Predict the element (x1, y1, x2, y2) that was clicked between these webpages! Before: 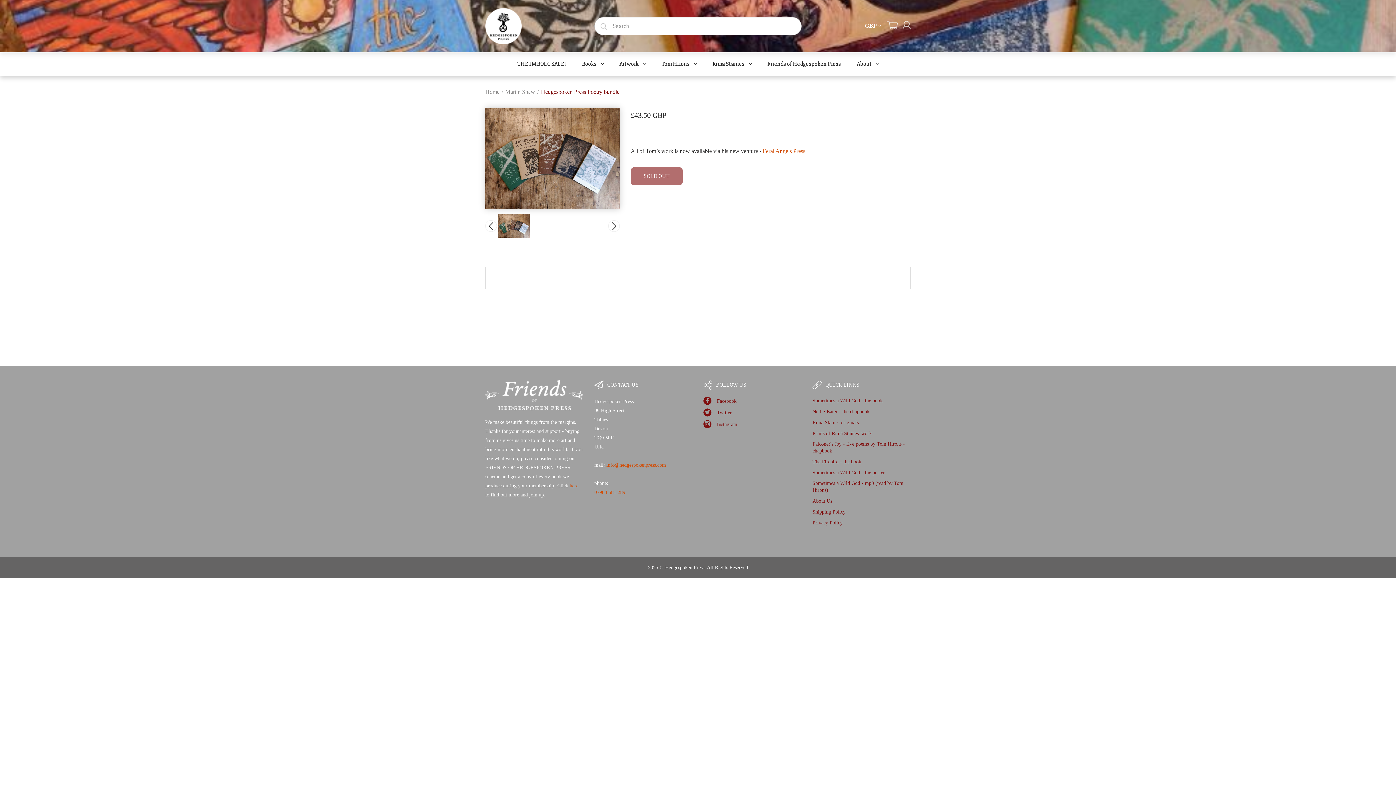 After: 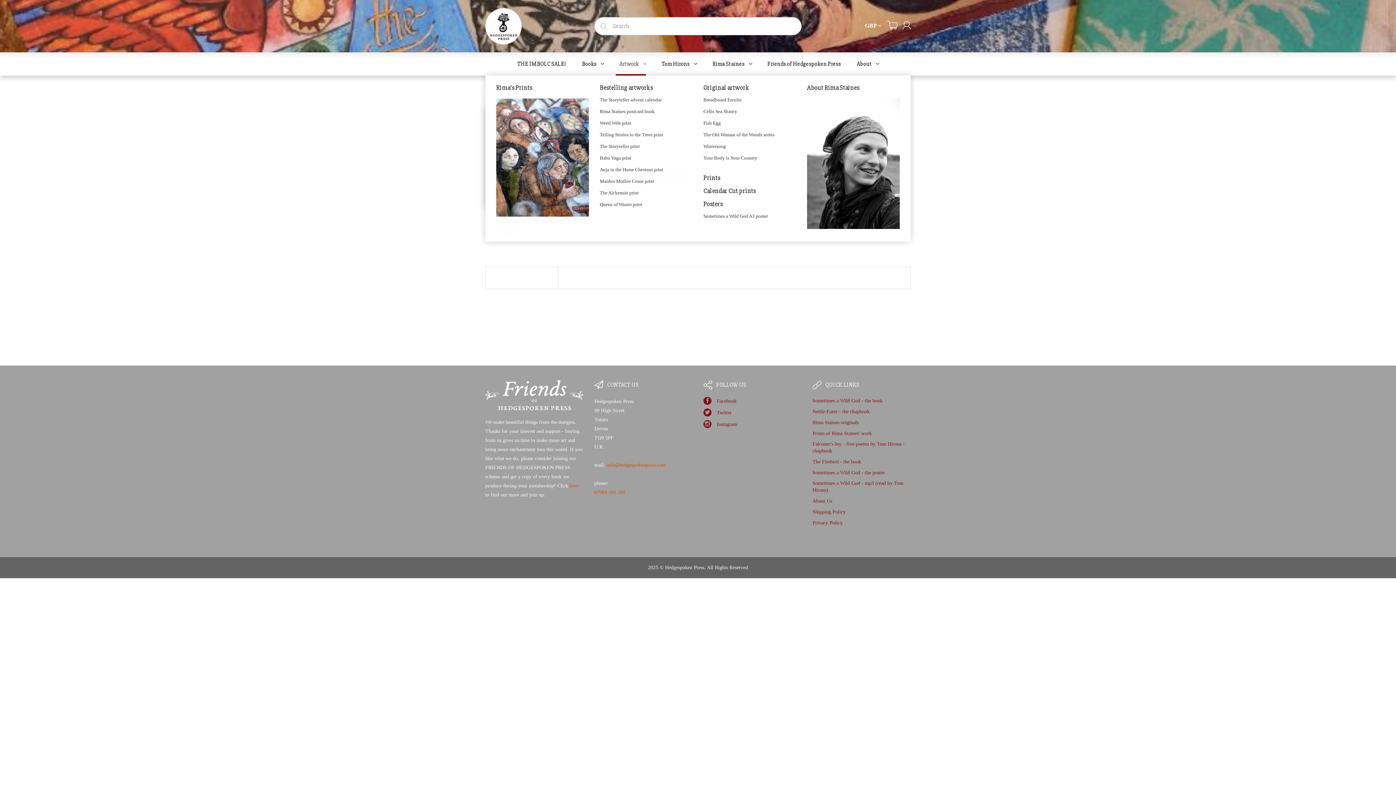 Action: bbox: (616, 52, 646, 75) label: Artwork